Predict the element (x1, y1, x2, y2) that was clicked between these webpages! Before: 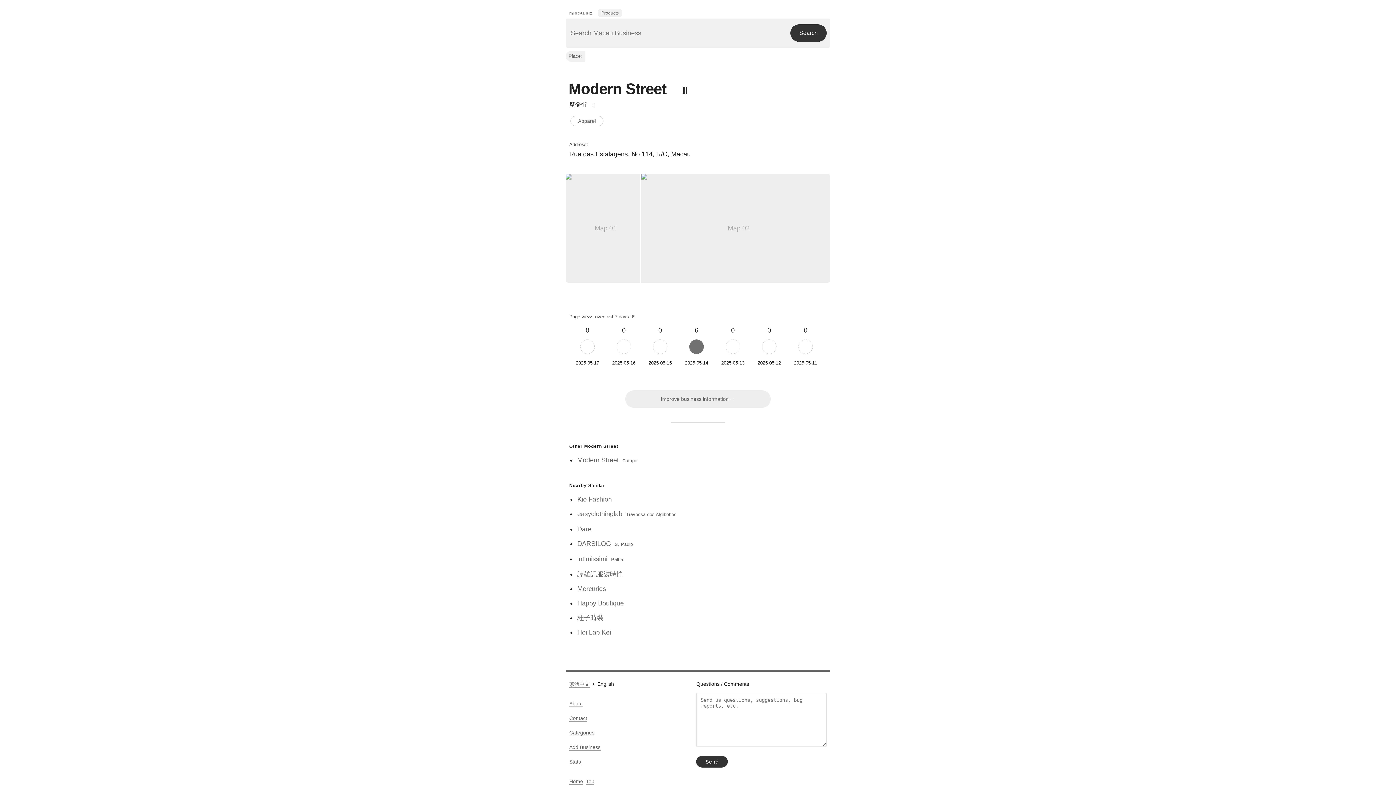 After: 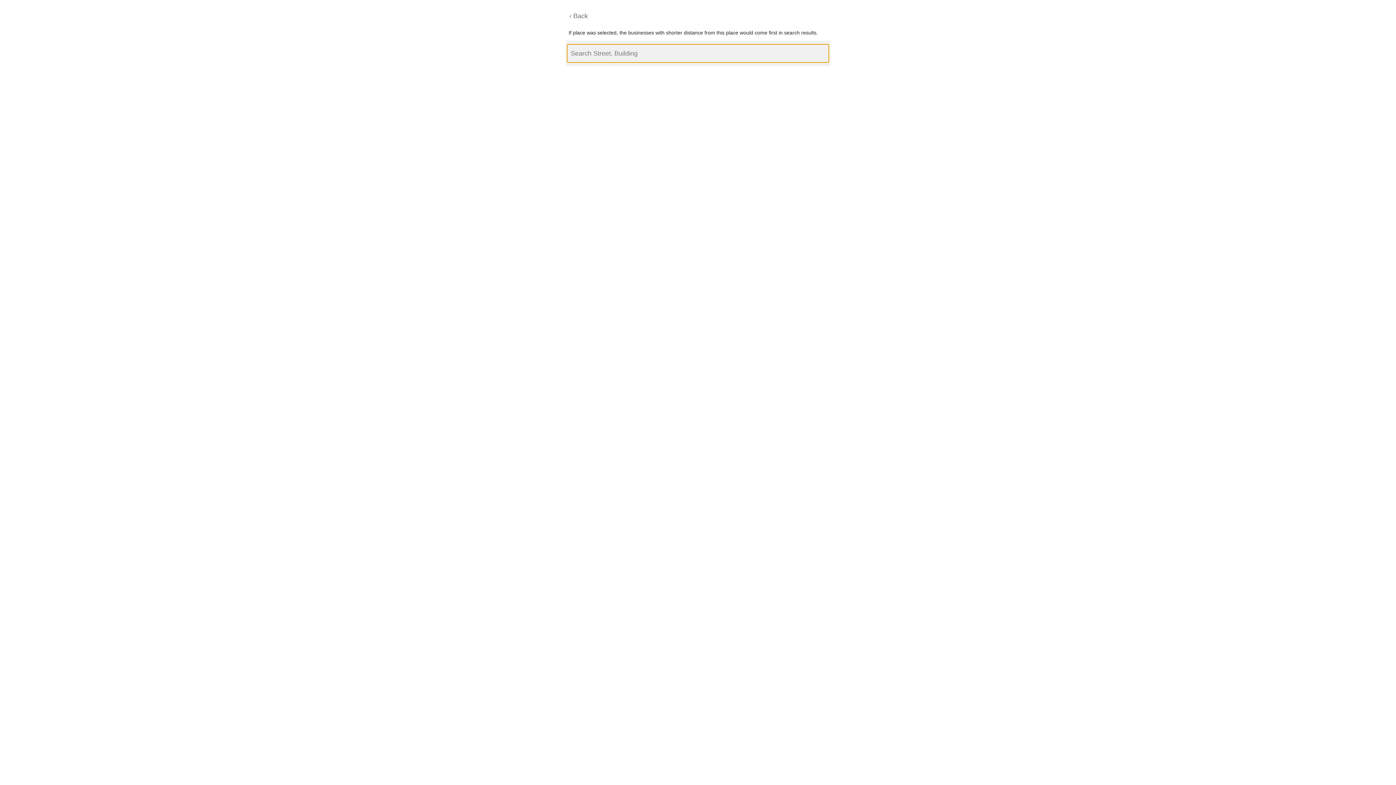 Action: bbox: (565, 50, 585, 61) label: Place: